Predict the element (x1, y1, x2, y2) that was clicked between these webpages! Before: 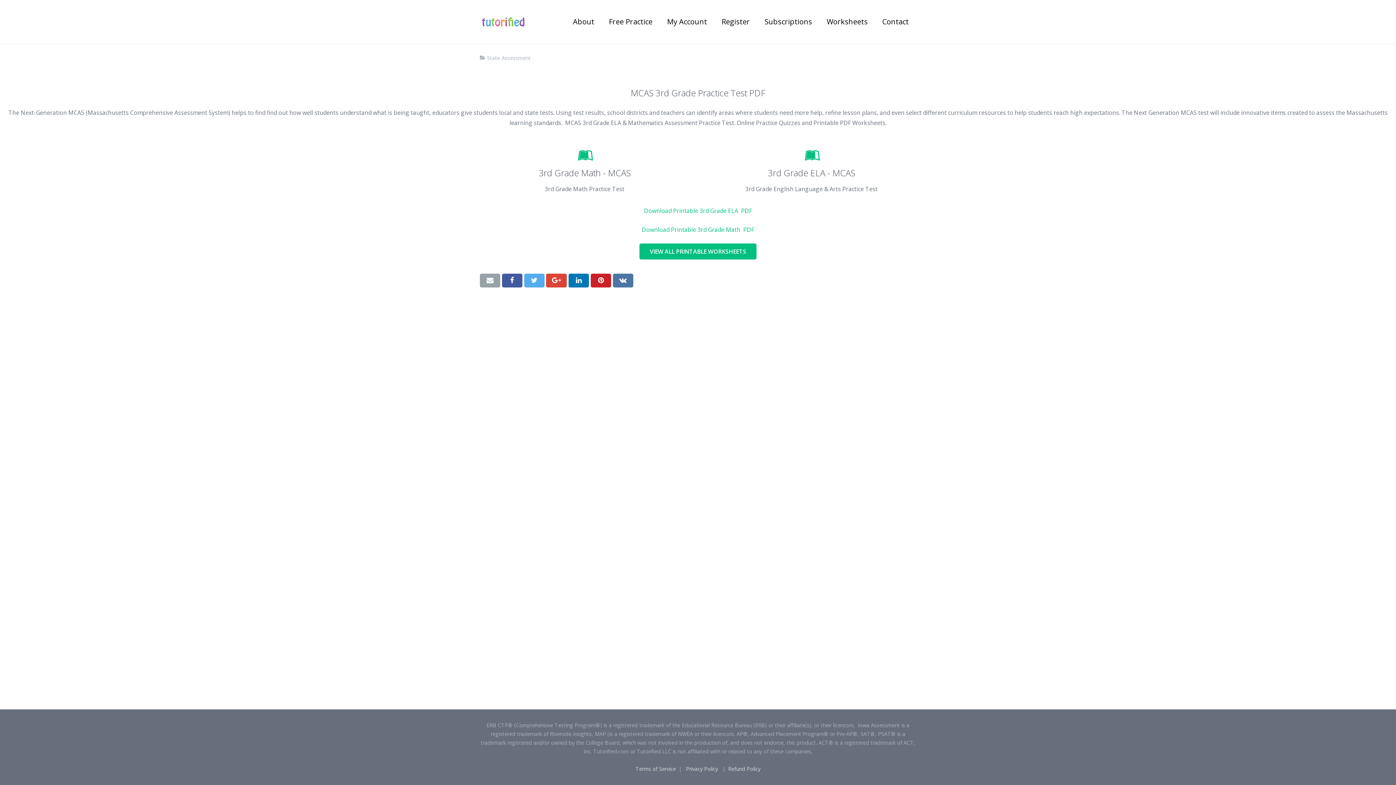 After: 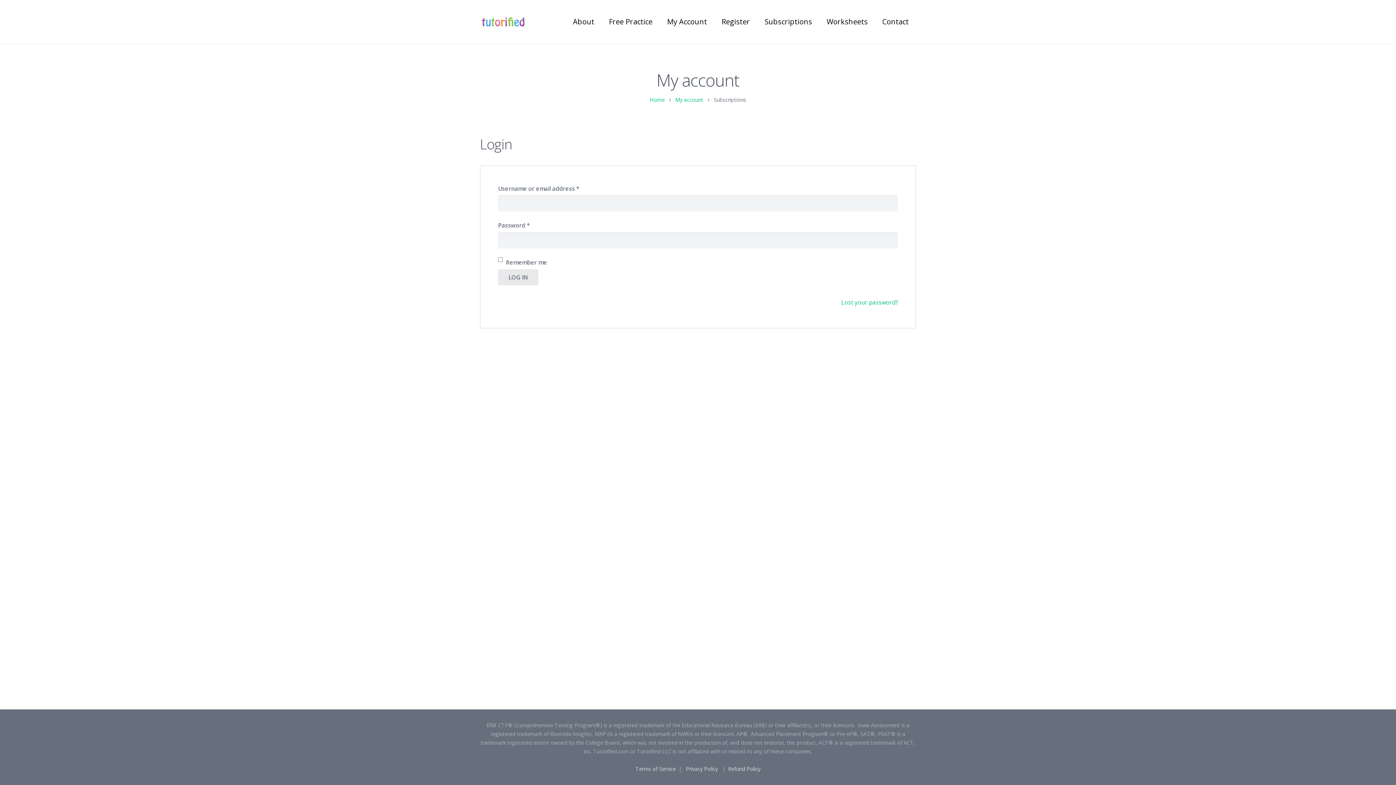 Action: label: Subscriptions bbox: (757, 0, 819, 43)